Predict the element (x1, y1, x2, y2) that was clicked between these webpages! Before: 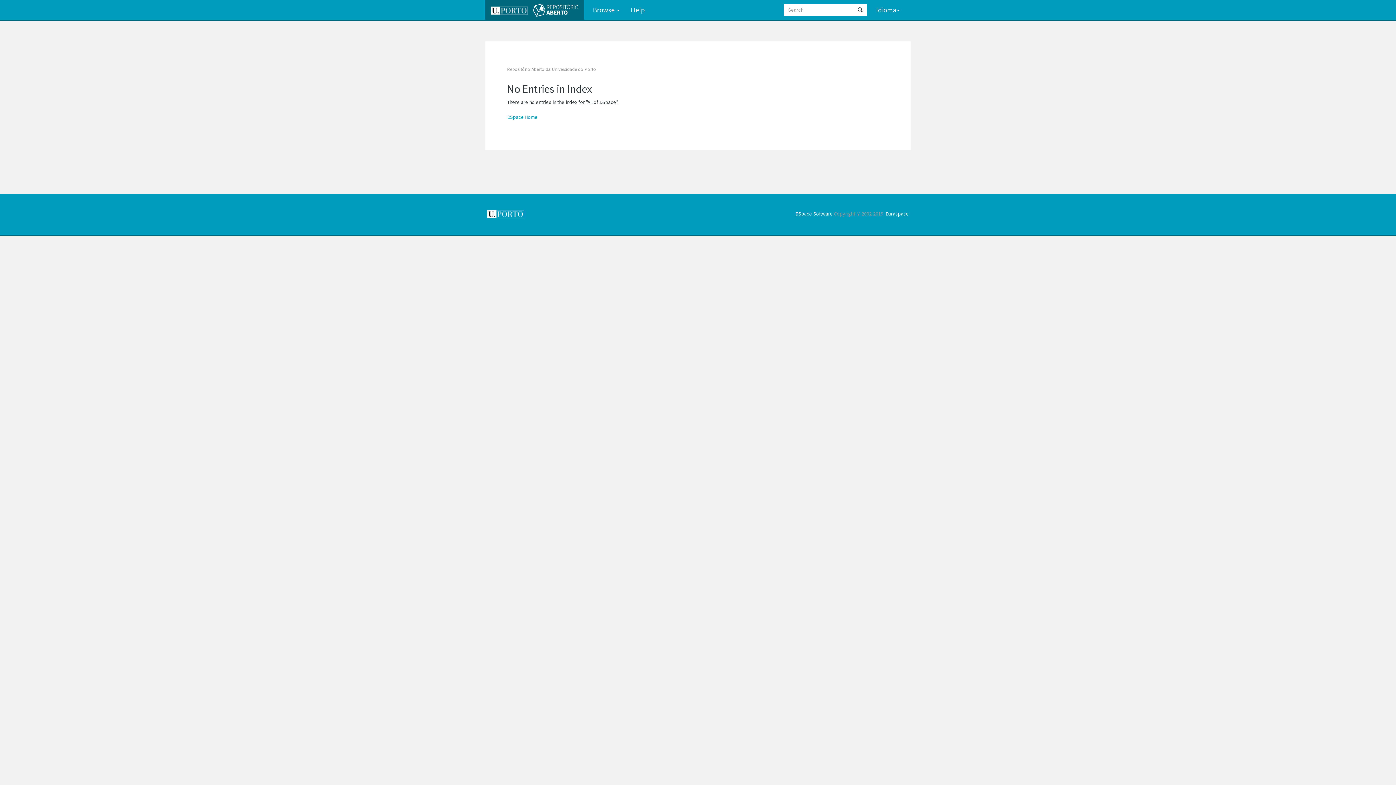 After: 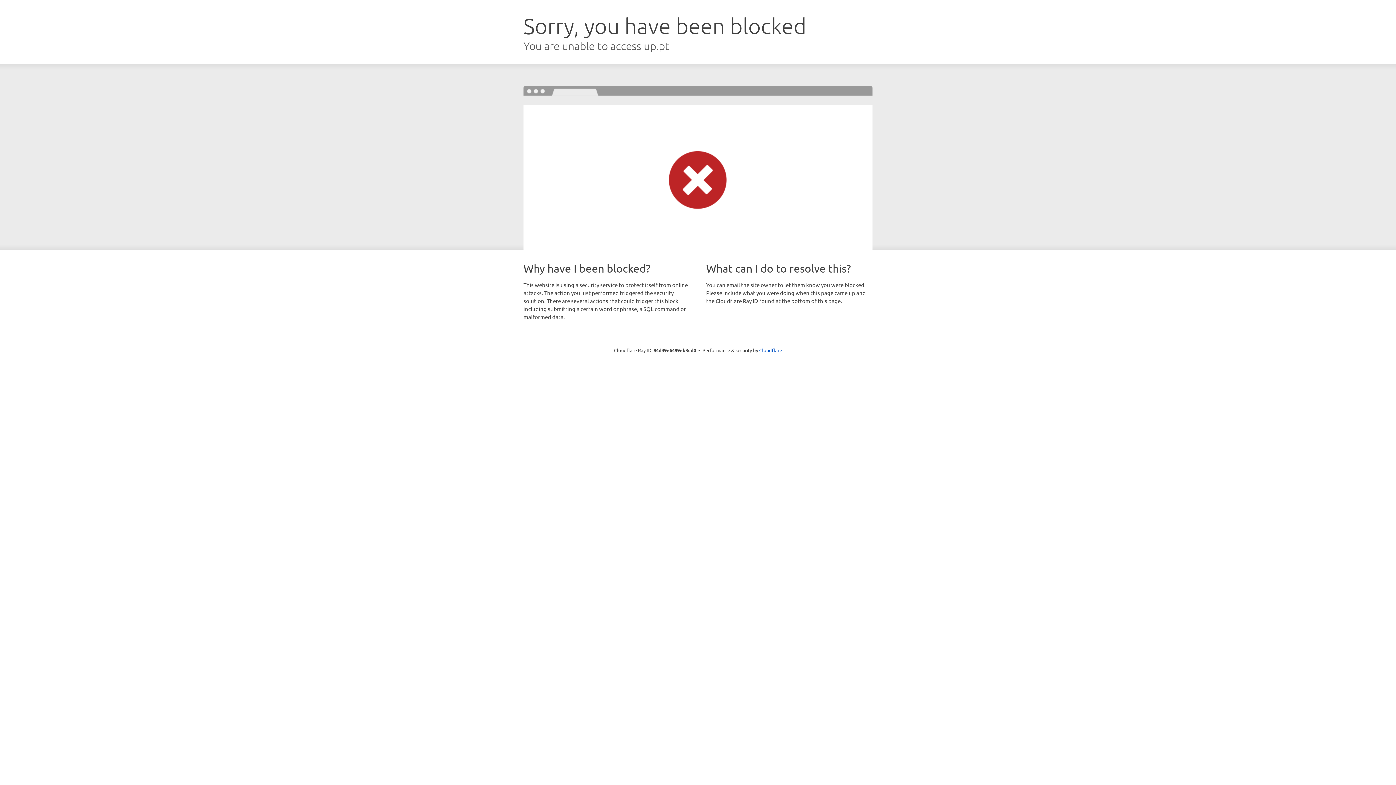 Action: bbox: (487, 210, 524, 217)